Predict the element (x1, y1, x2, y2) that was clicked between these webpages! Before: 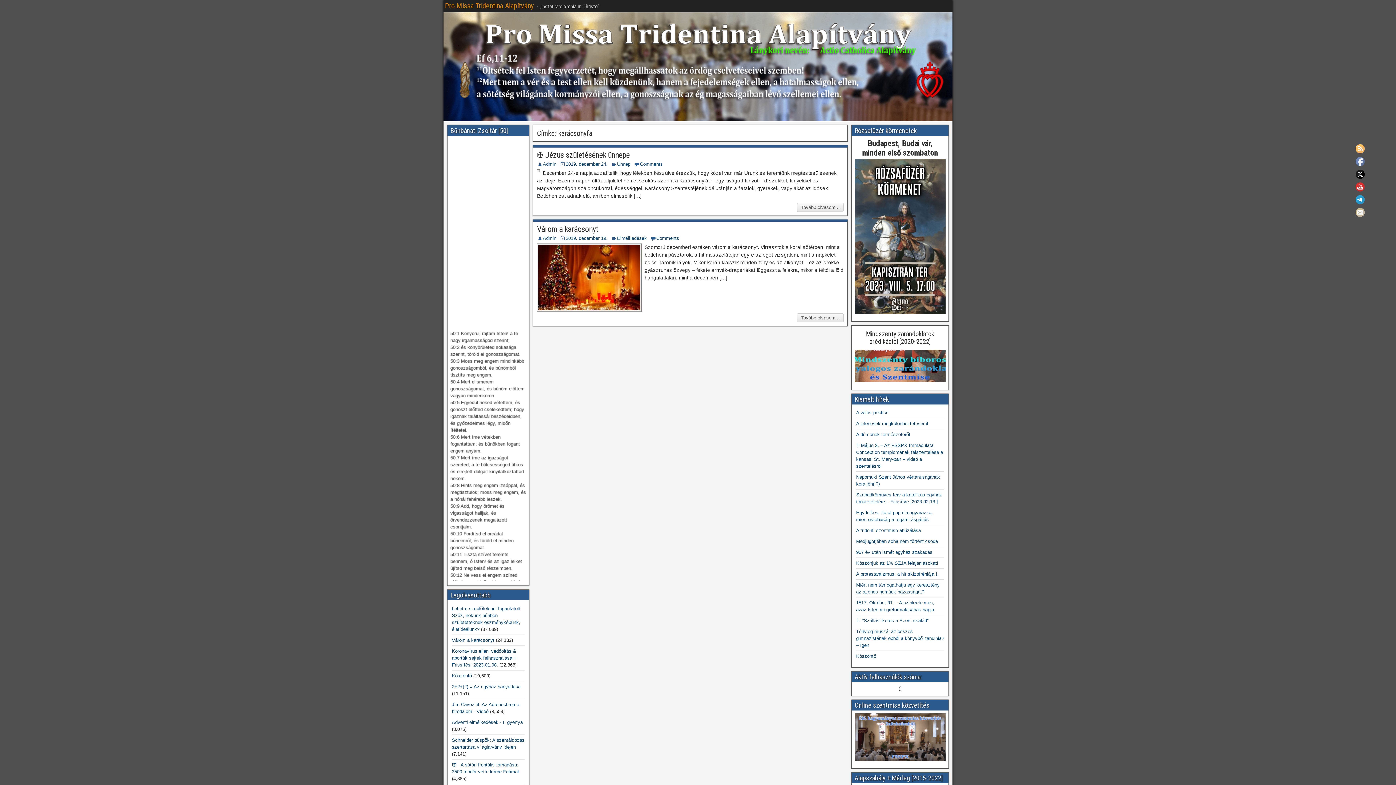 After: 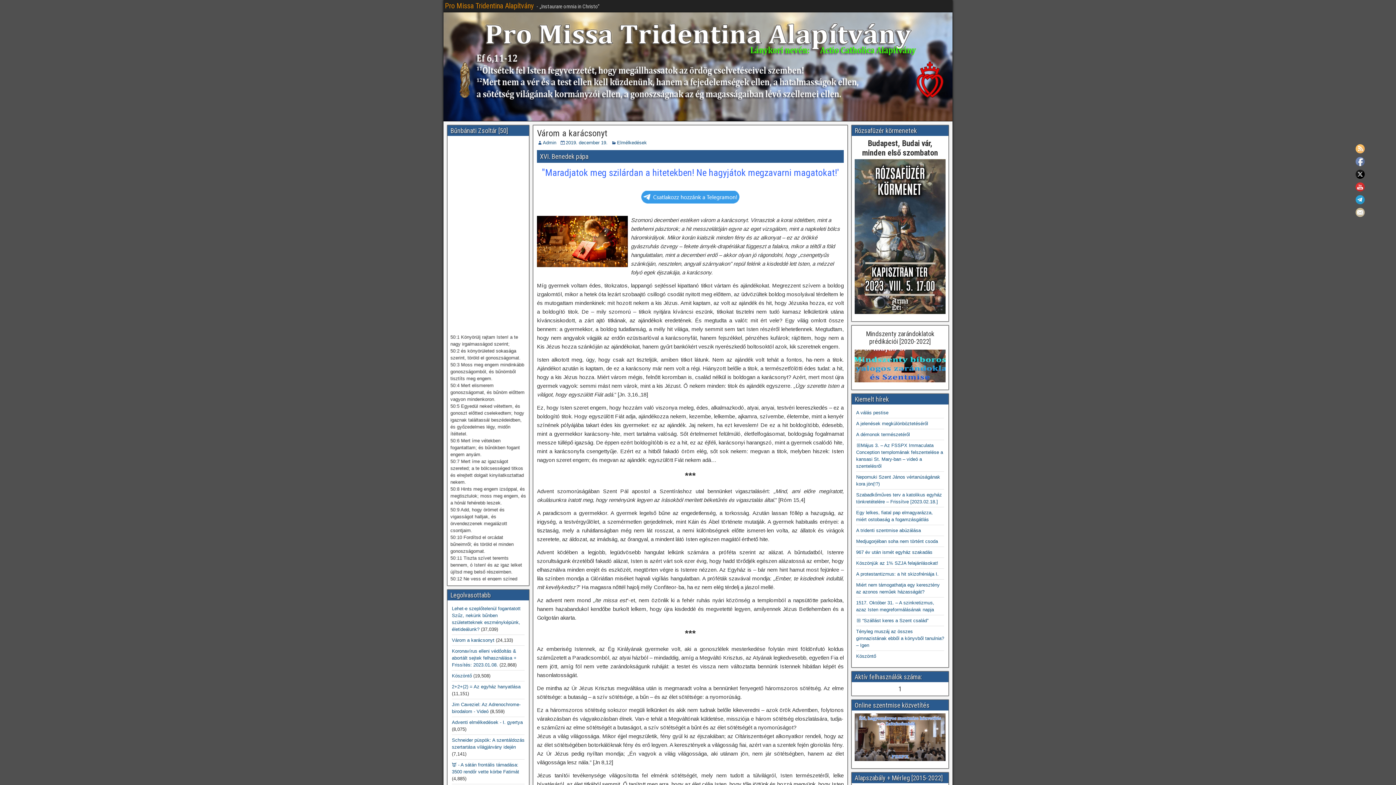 Action: label: 2019. december 19. bbox: (565, 235, 607, 241)